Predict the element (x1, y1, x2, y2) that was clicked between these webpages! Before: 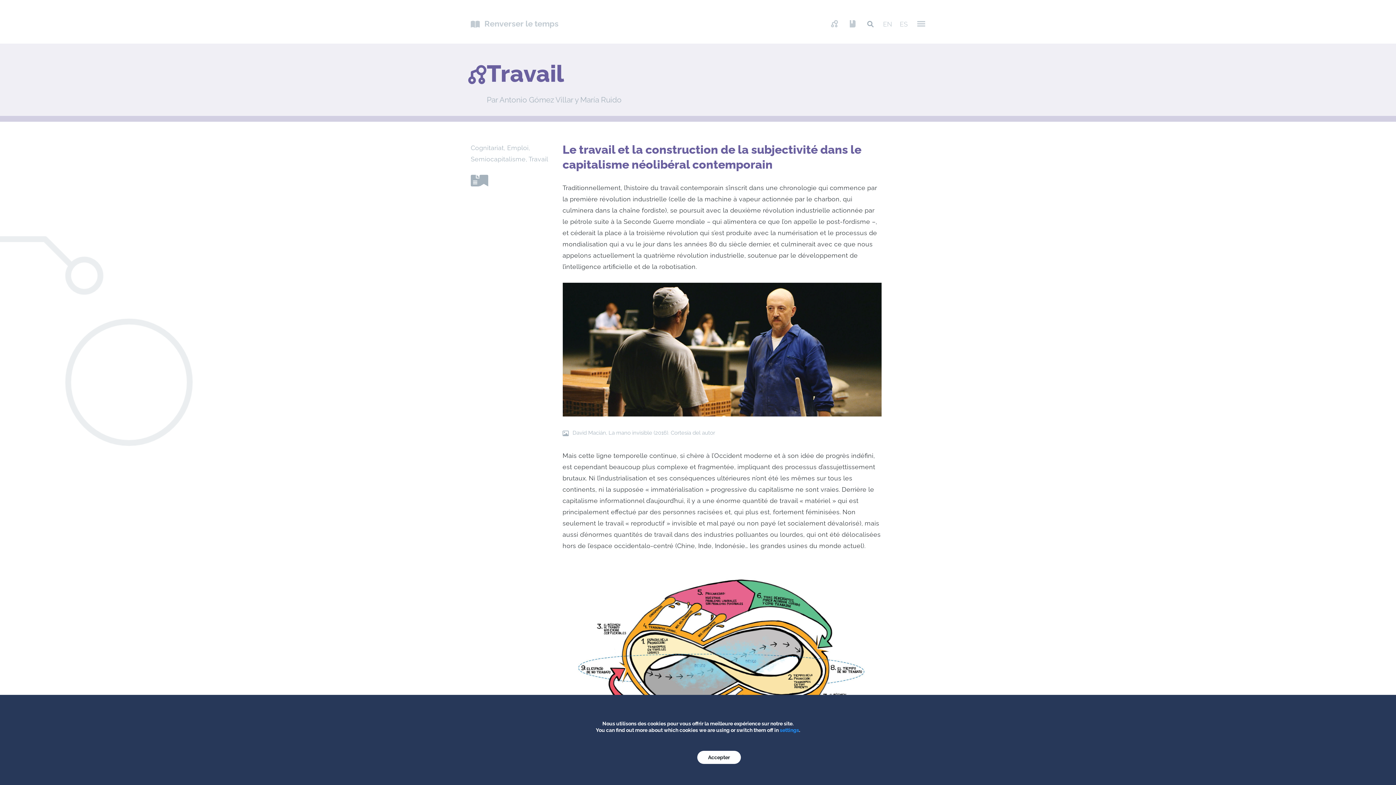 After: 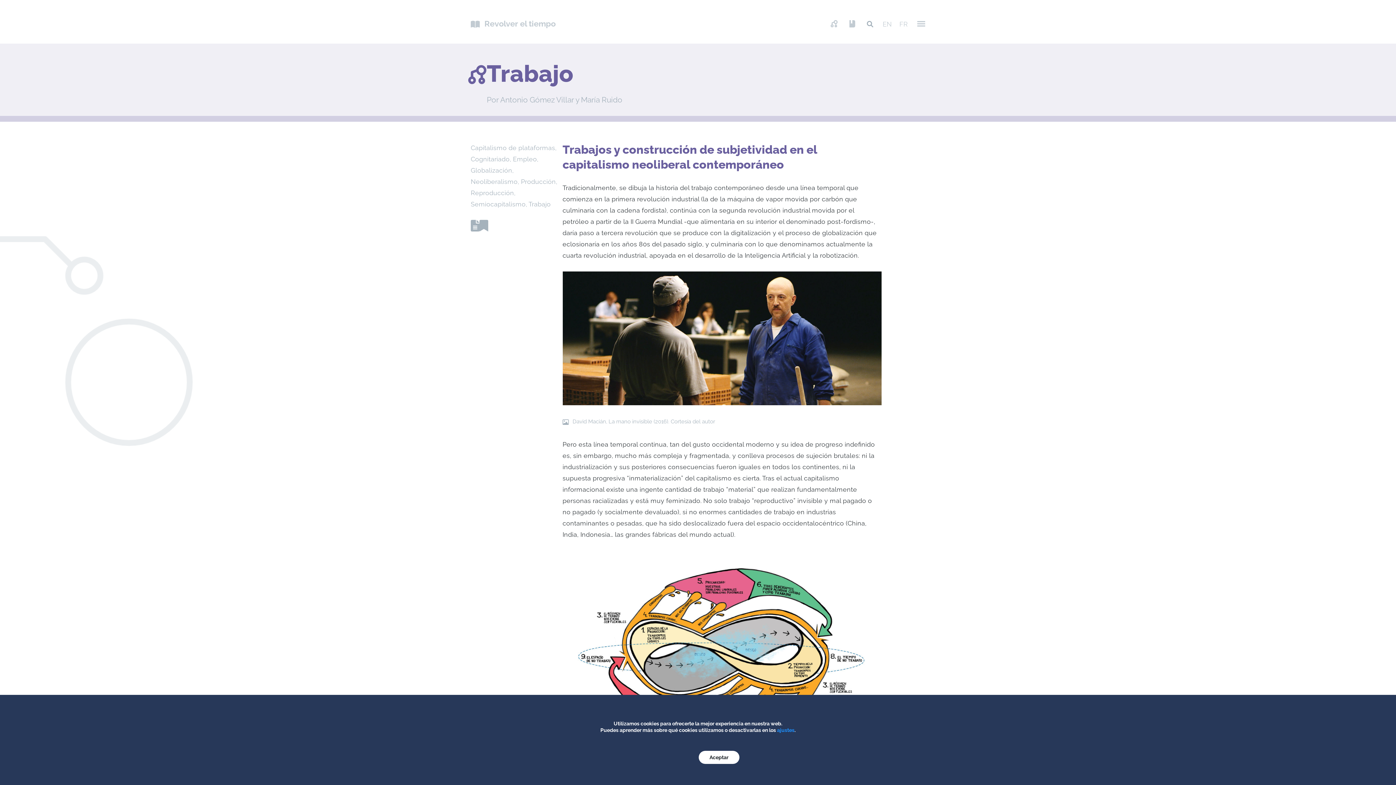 Action: bbox: (896, 14, 911, 33) label: ES